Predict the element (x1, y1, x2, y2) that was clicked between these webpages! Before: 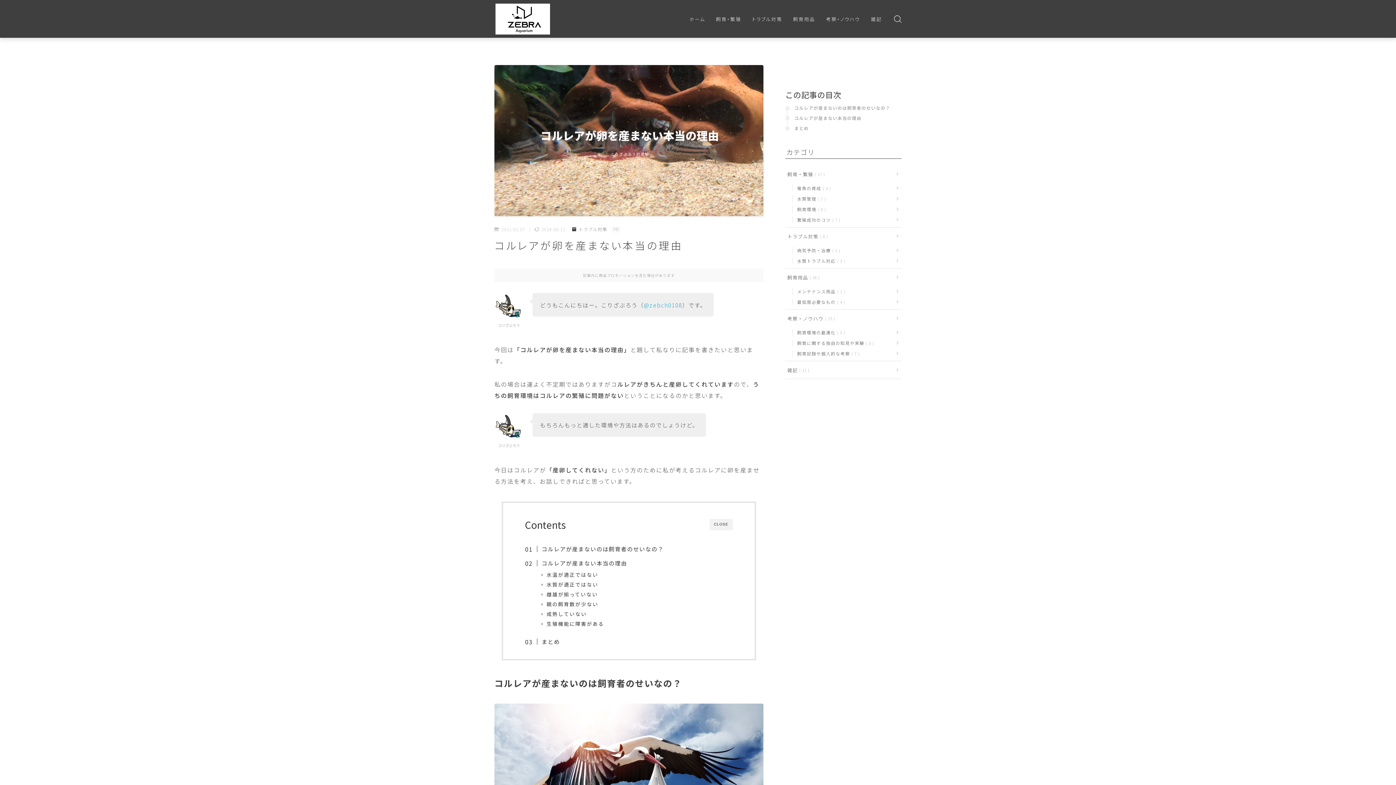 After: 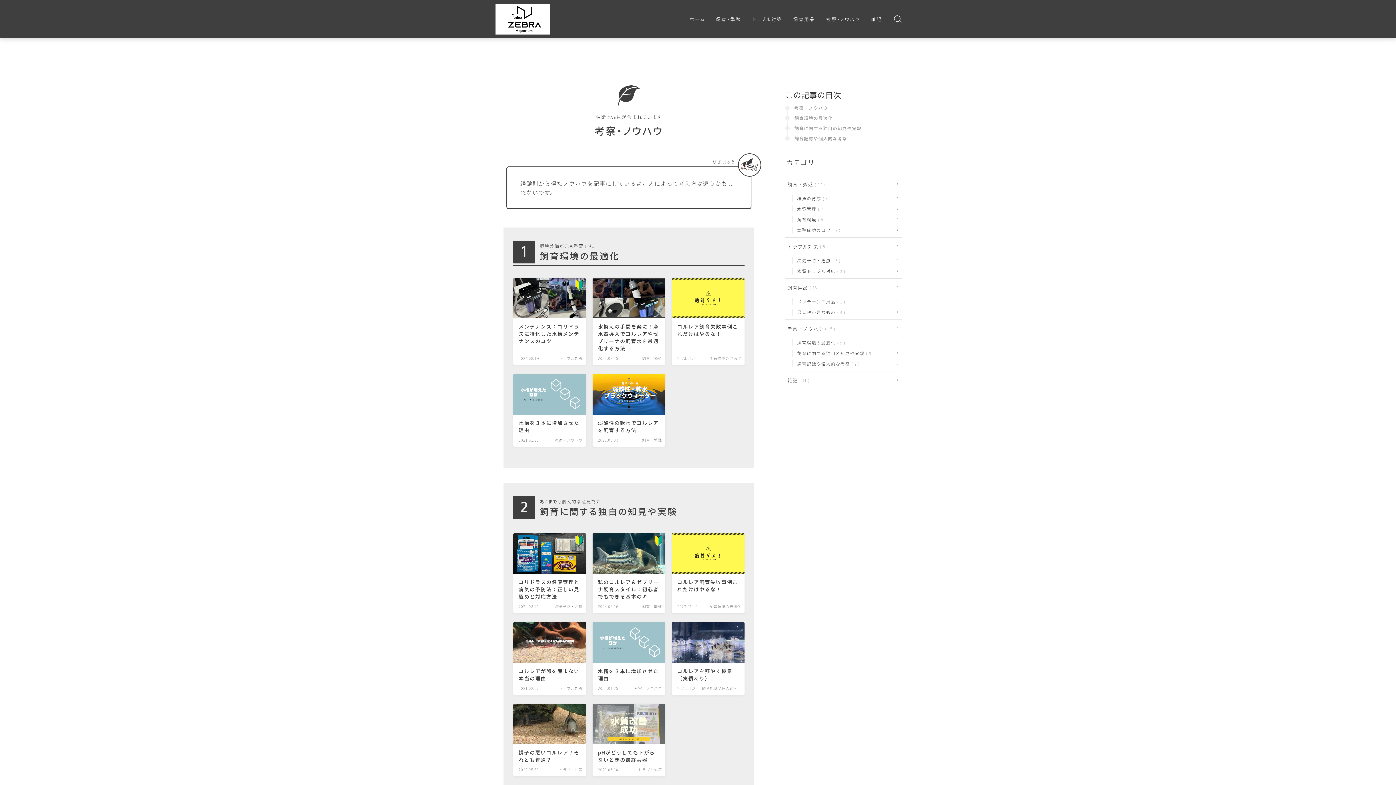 Action: bbox: (822, 14, 863, 24) label: 考察・ノウハウ